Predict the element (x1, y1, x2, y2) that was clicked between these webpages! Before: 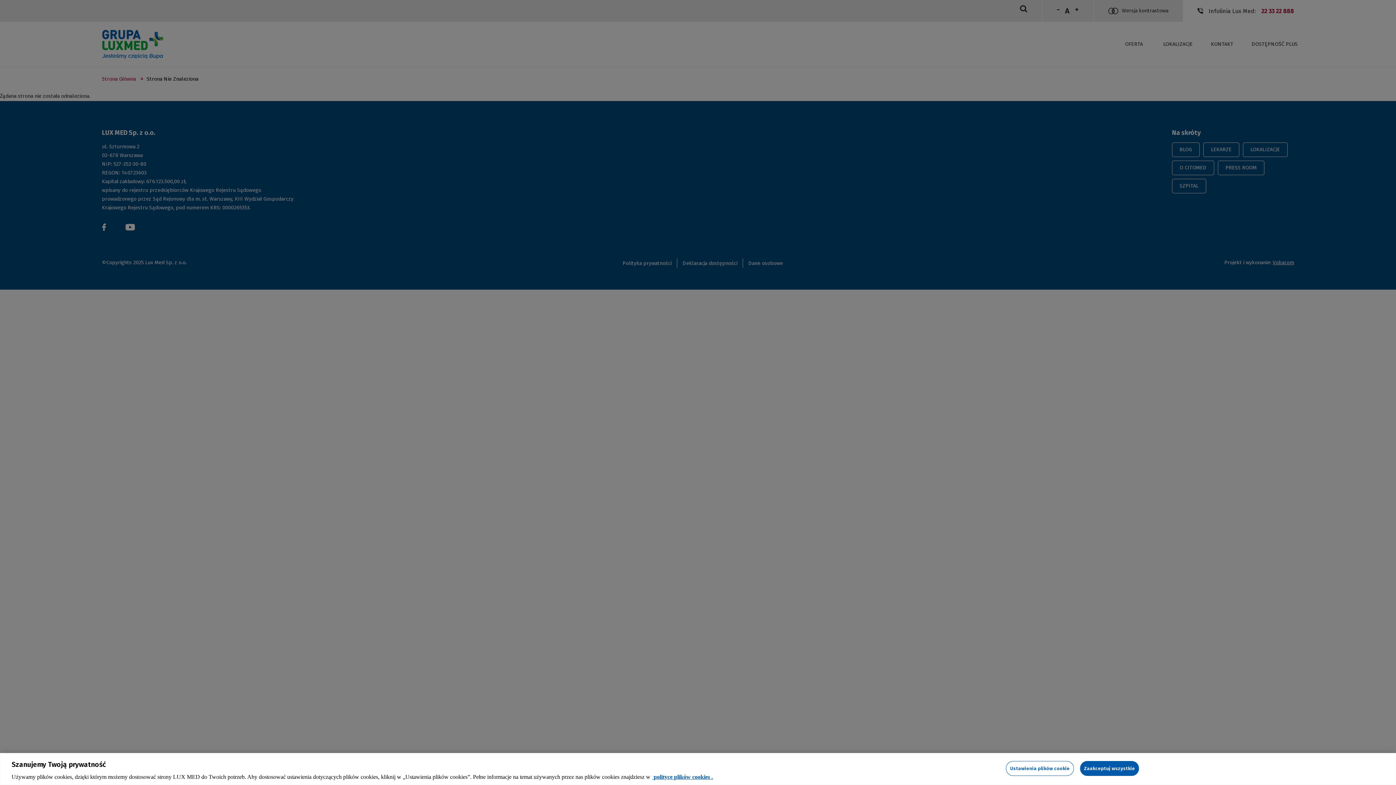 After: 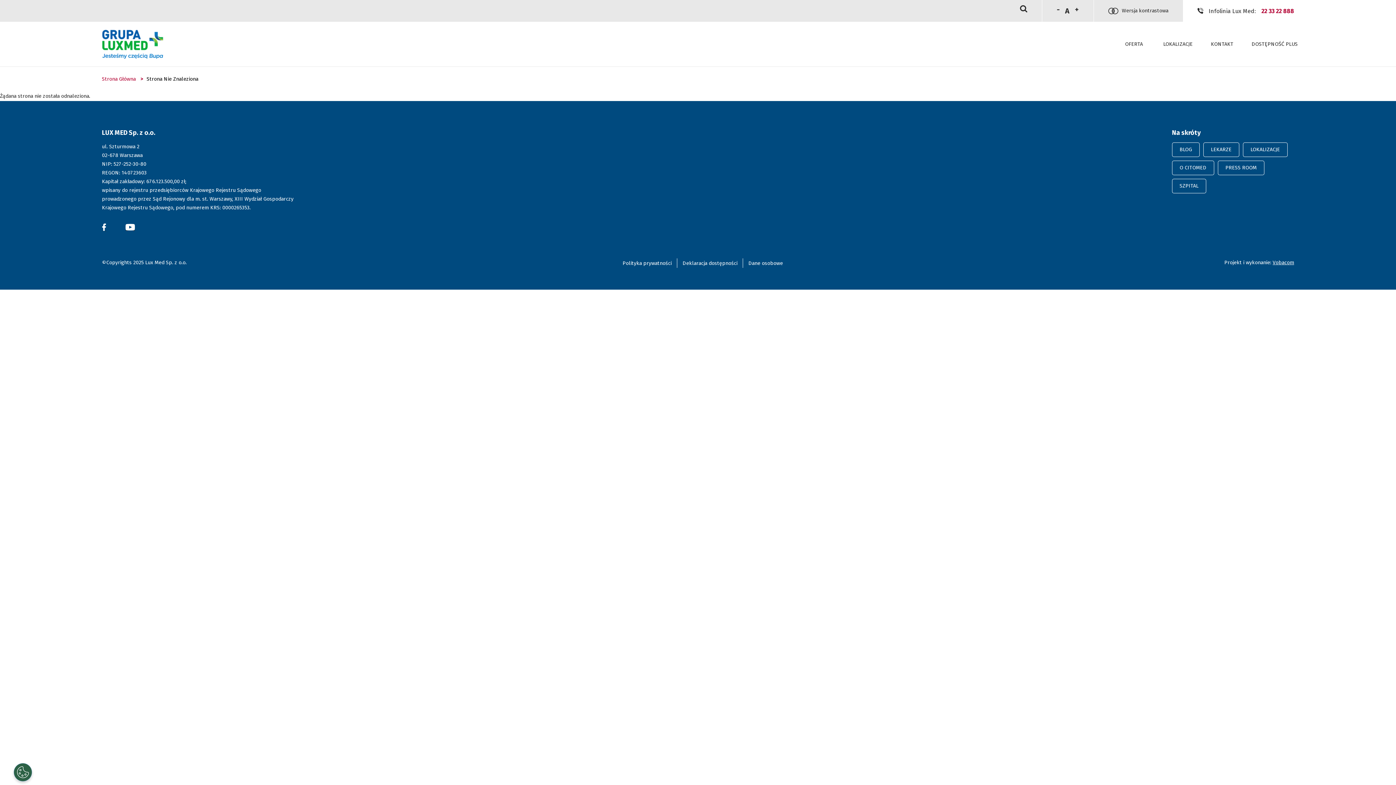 Action: label: Zaakceptuj wszystkie bbox: (1080, 761, 1139, 776)